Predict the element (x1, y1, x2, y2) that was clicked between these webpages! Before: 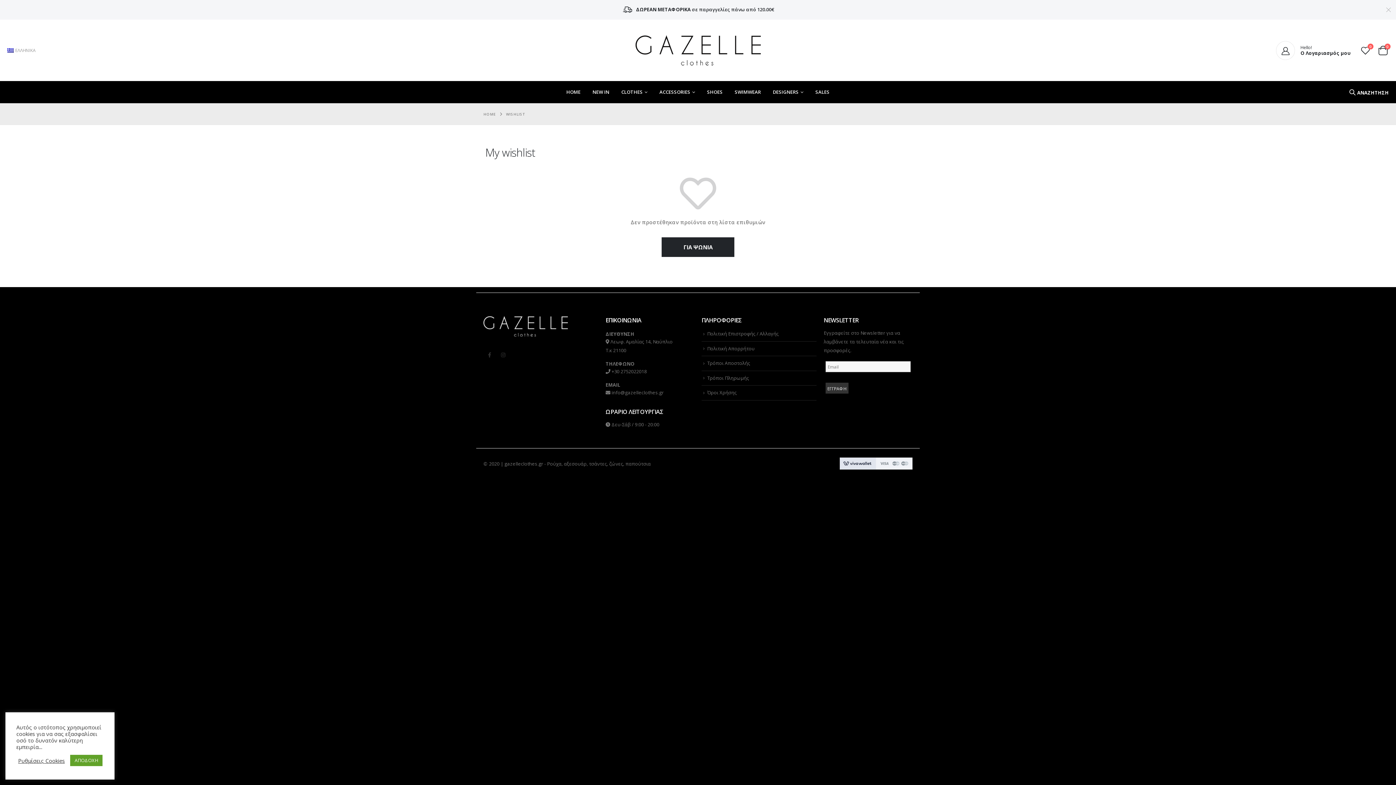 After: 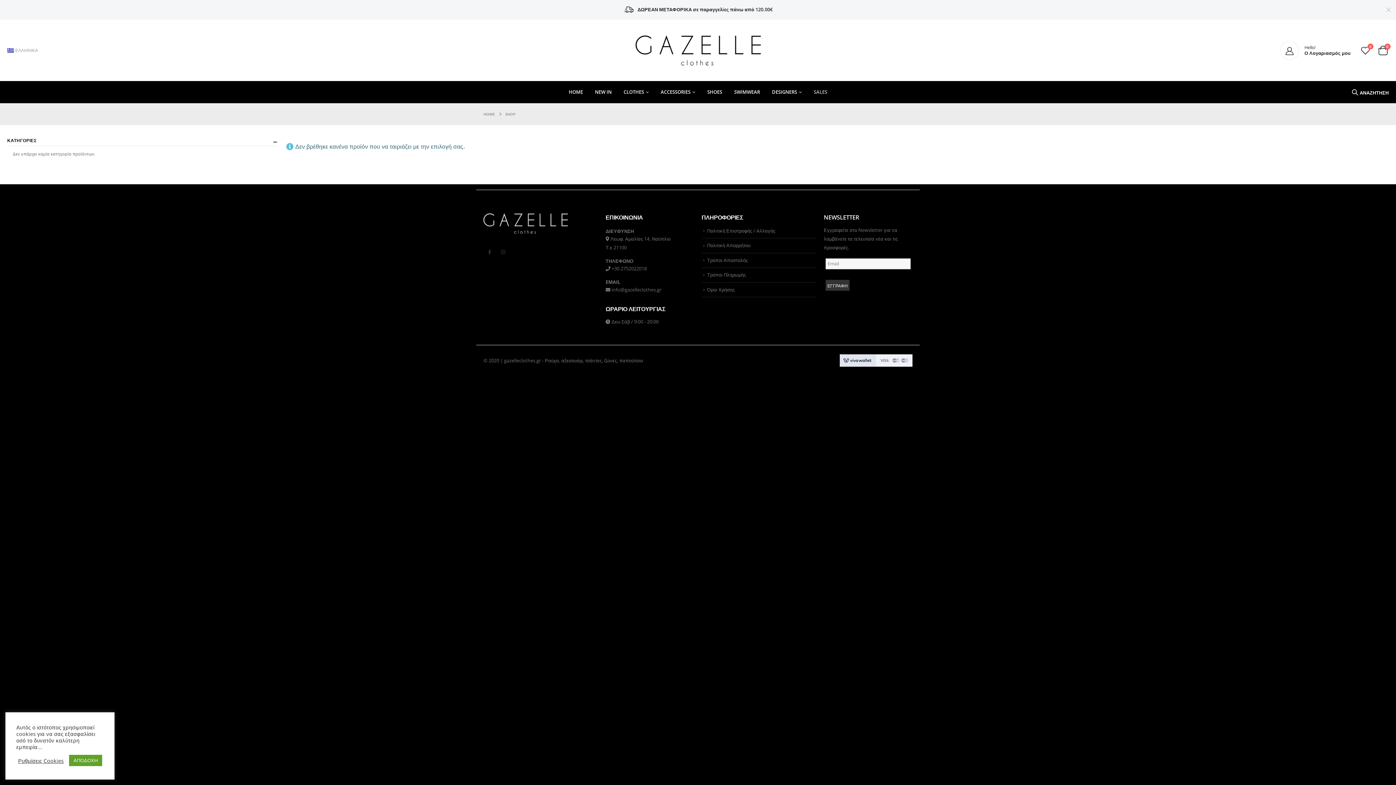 Action: bbox: (809, 81, 835, 103) label: SALES